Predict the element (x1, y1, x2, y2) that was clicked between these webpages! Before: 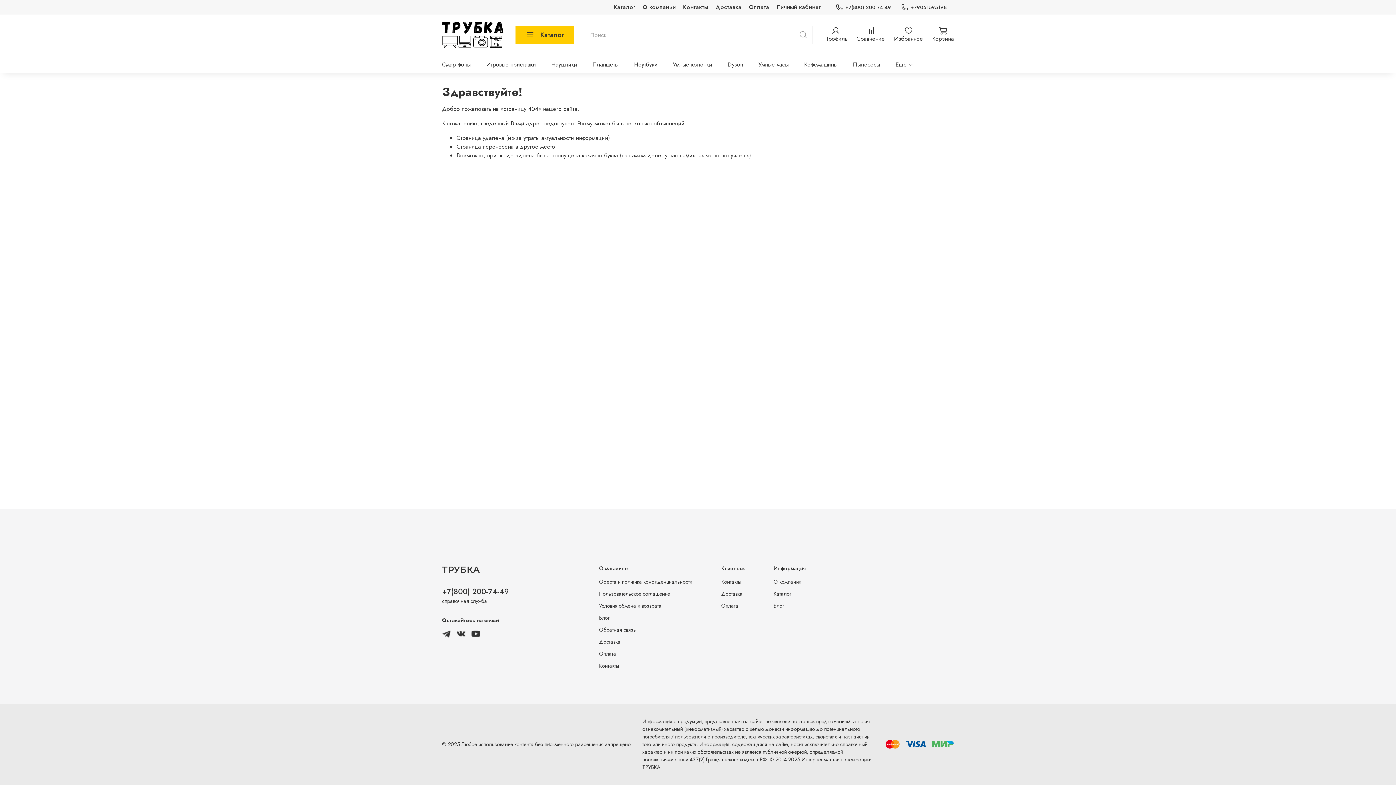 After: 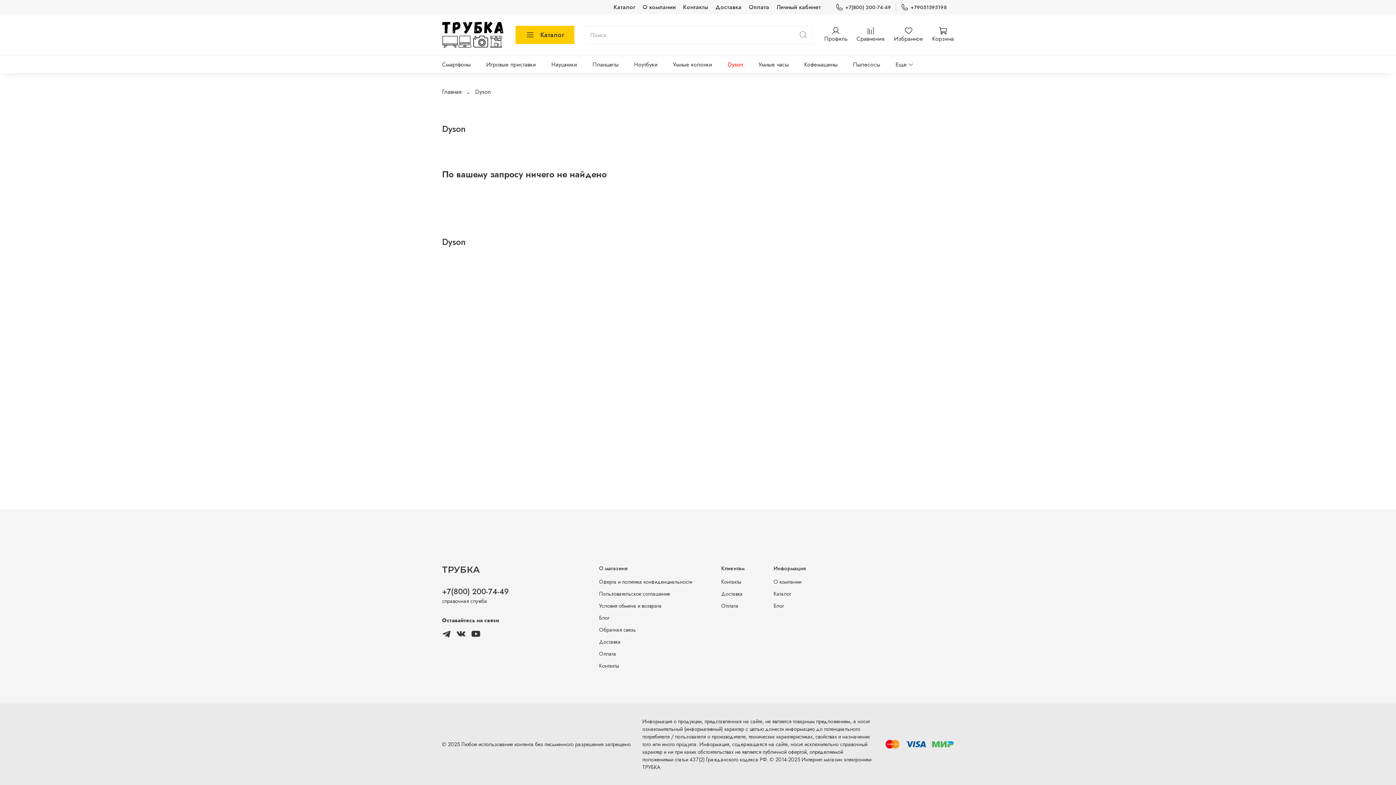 Action: label: Dyson bbox: (727, 58, 743, 70)